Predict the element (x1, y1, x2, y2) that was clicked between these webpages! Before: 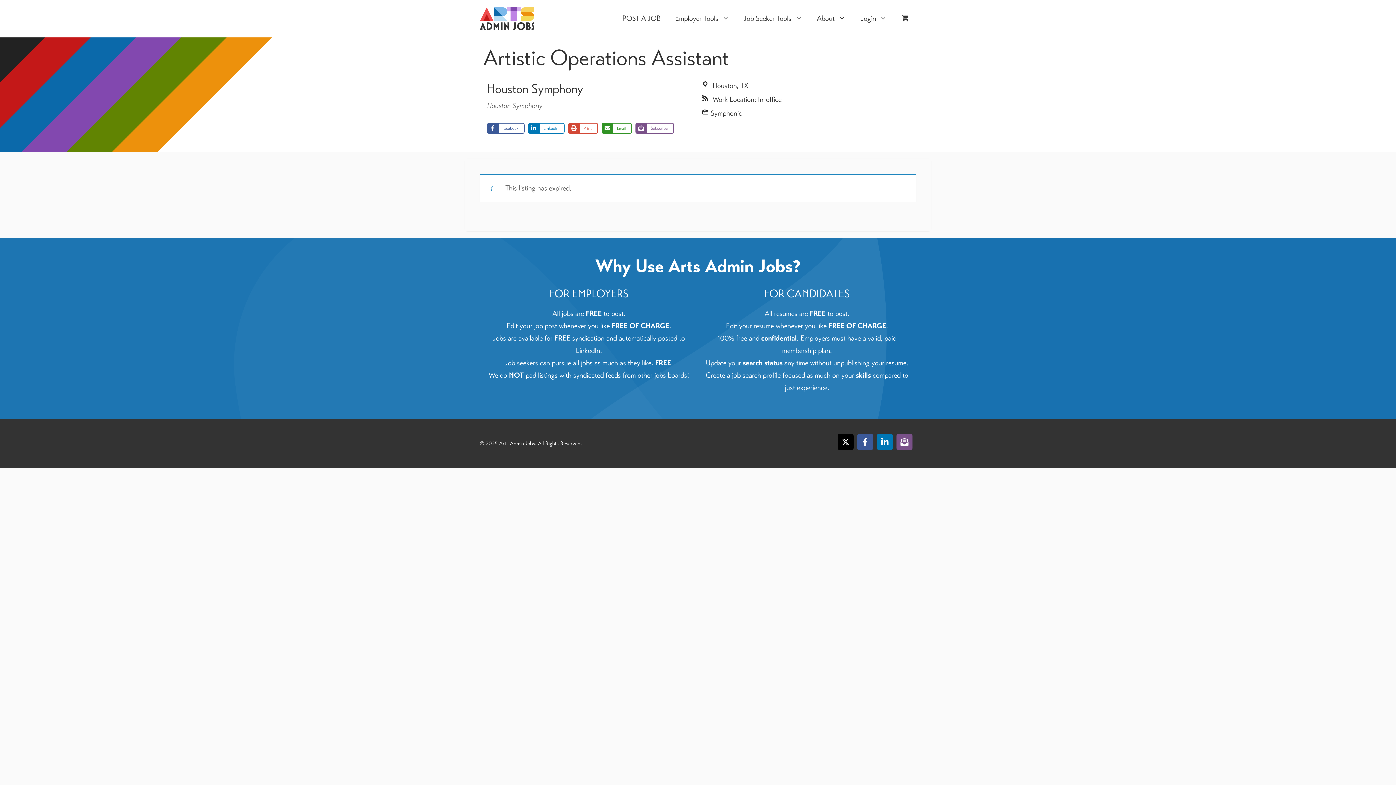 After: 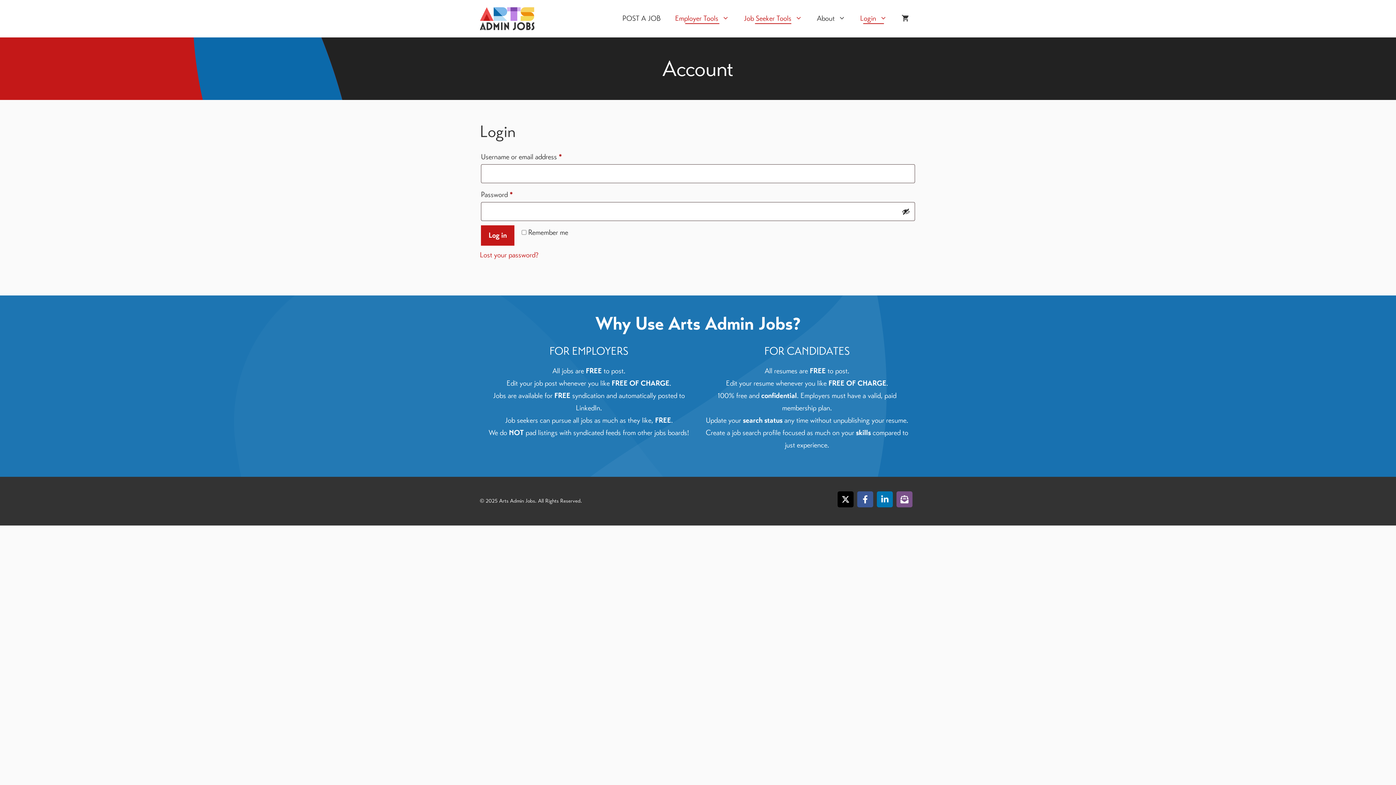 Action: label: Employer Tools bbox: (668, 7, 736, 29)